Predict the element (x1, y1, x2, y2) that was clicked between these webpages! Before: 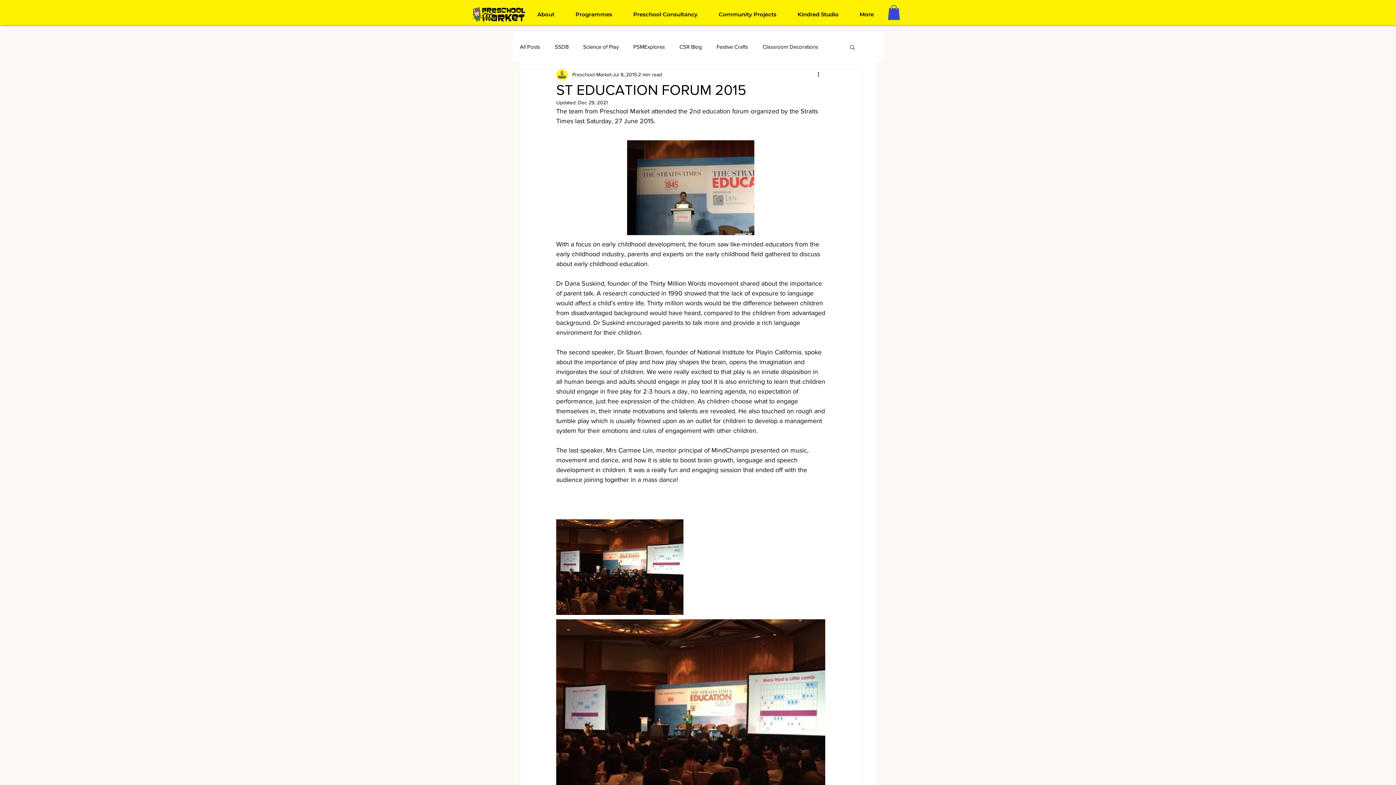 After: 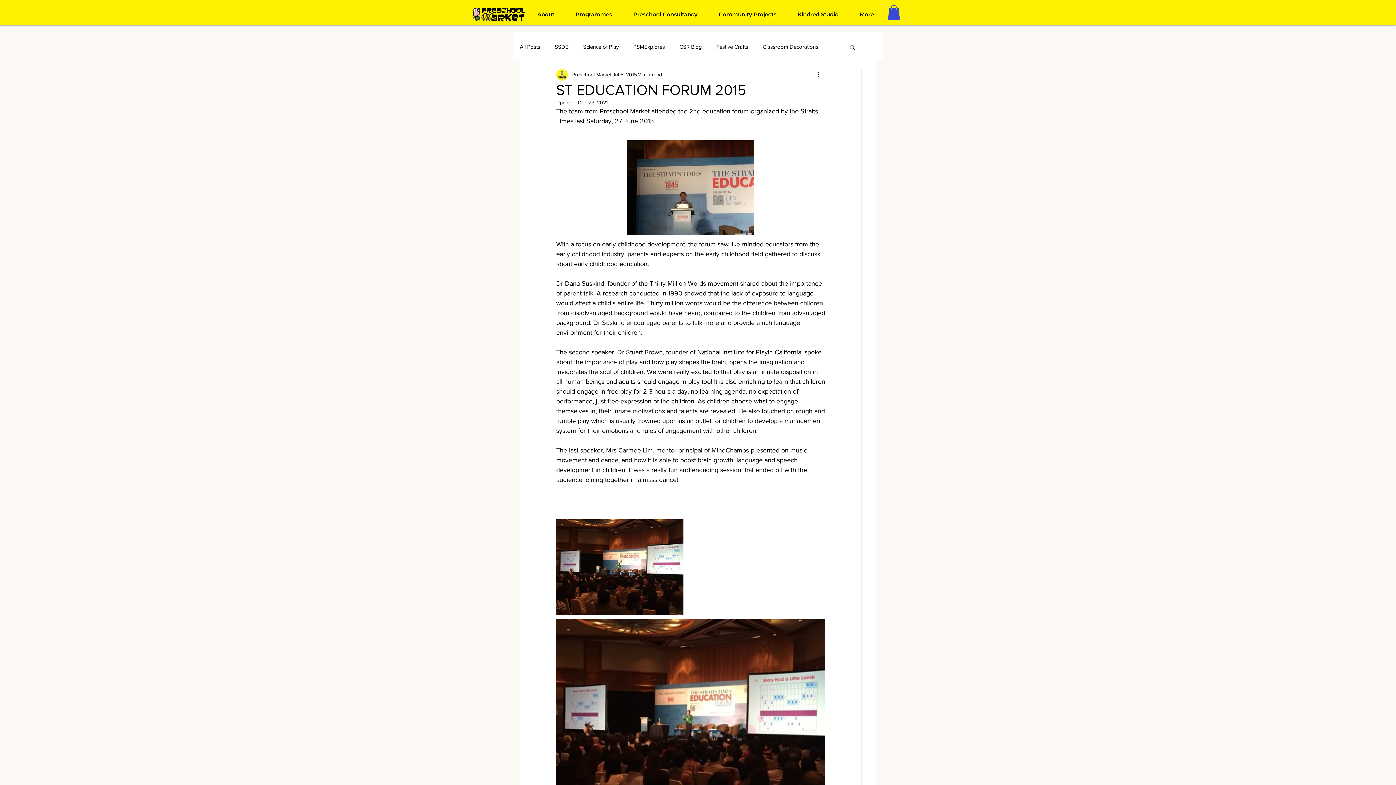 Action: bbox: (888, 5, 900, 19)